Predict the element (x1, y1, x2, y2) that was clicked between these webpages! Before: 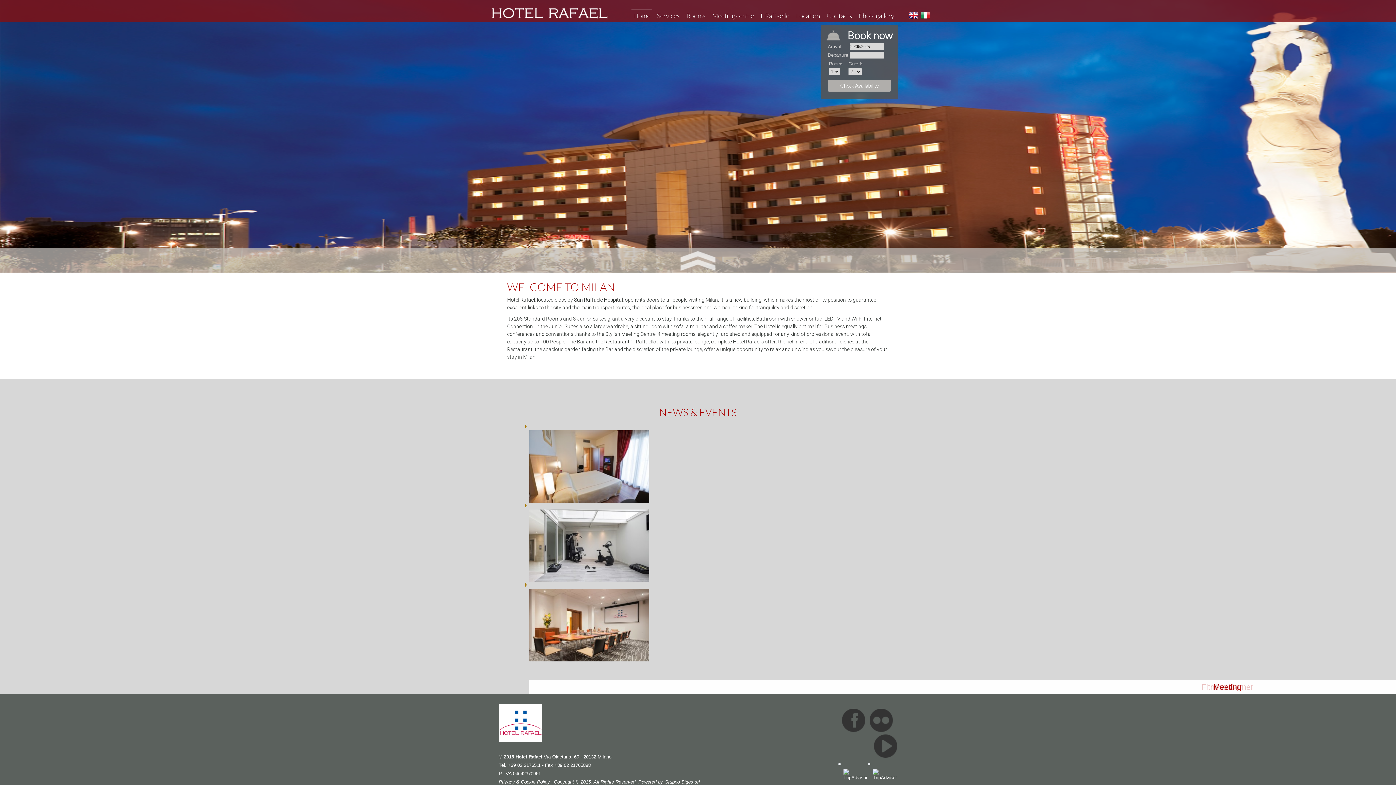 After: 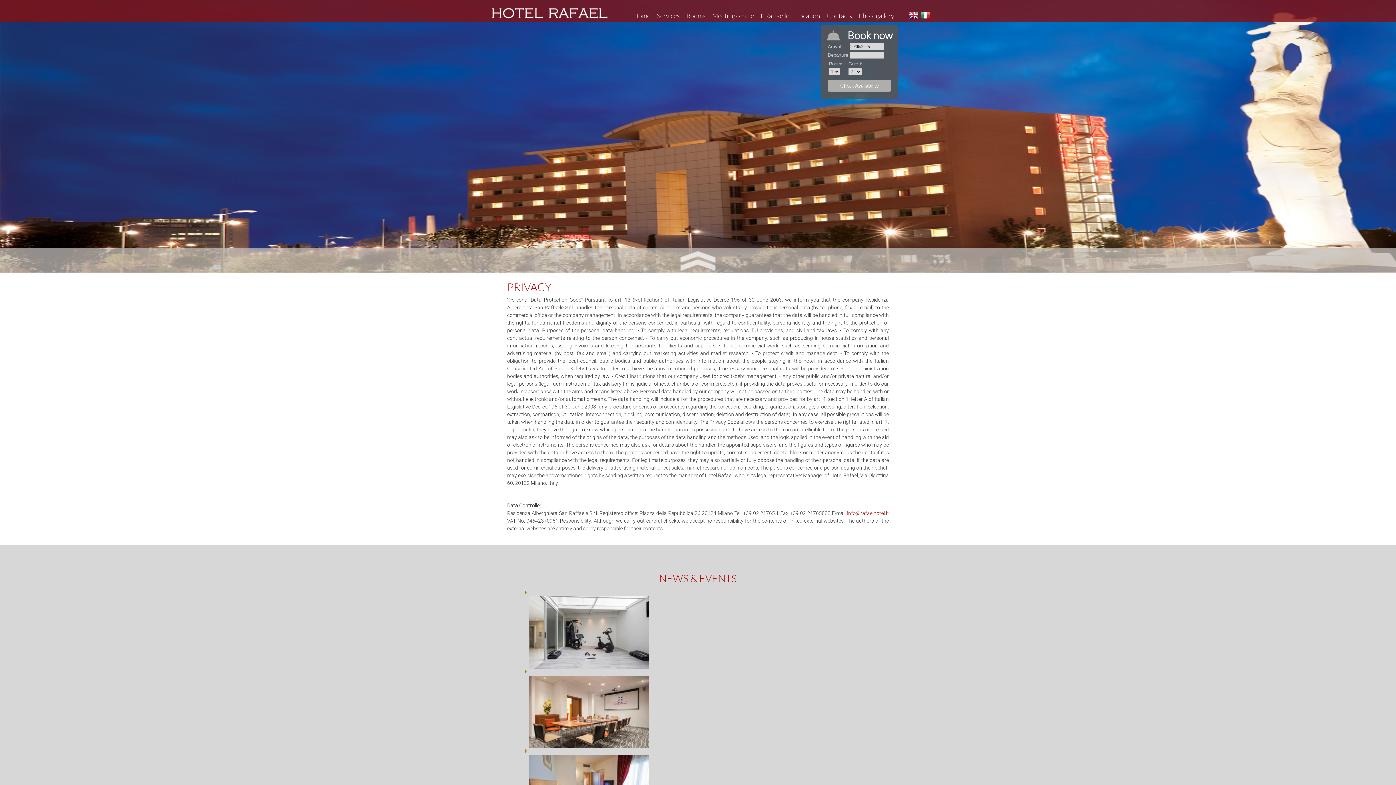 Action: bbox: (498, 779, 550, 785) label: Privacy & Cookie Policy